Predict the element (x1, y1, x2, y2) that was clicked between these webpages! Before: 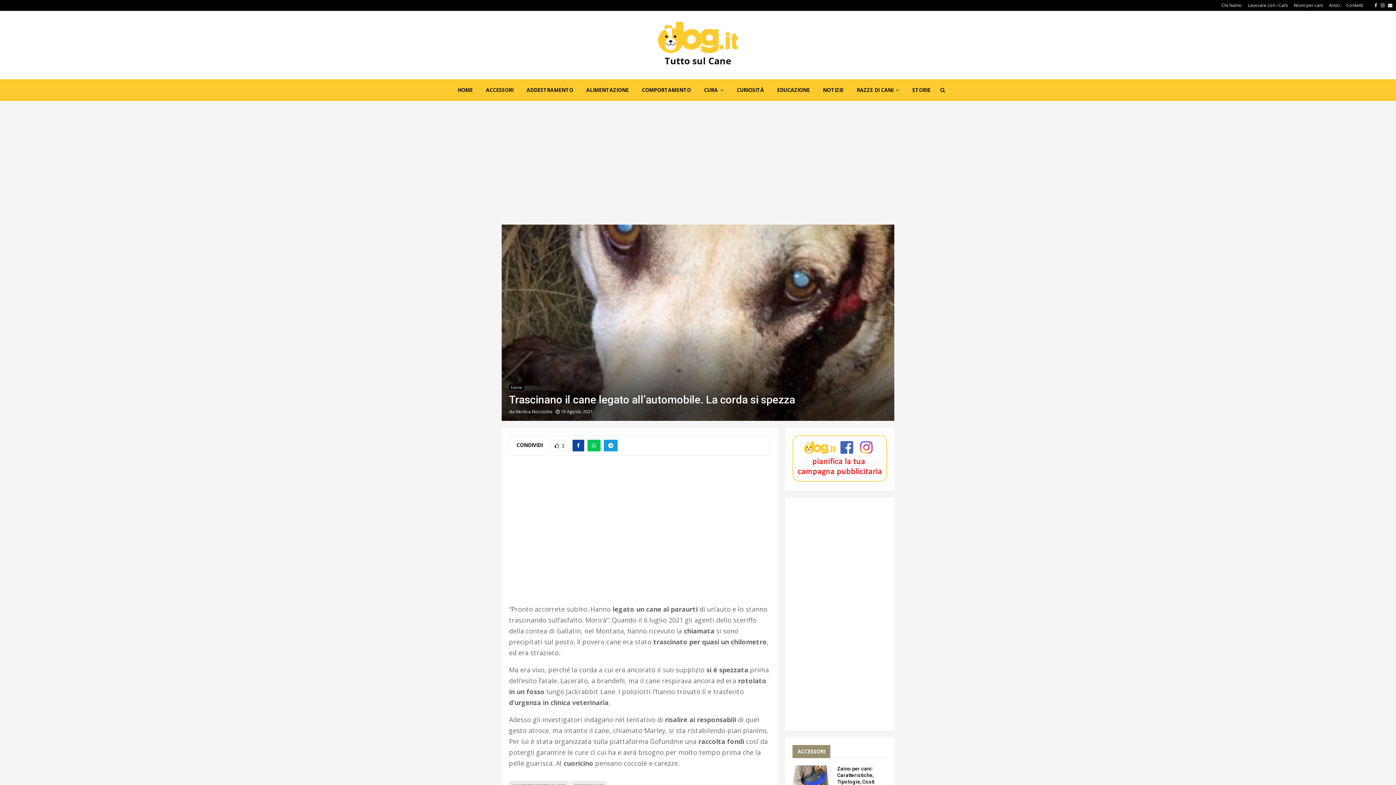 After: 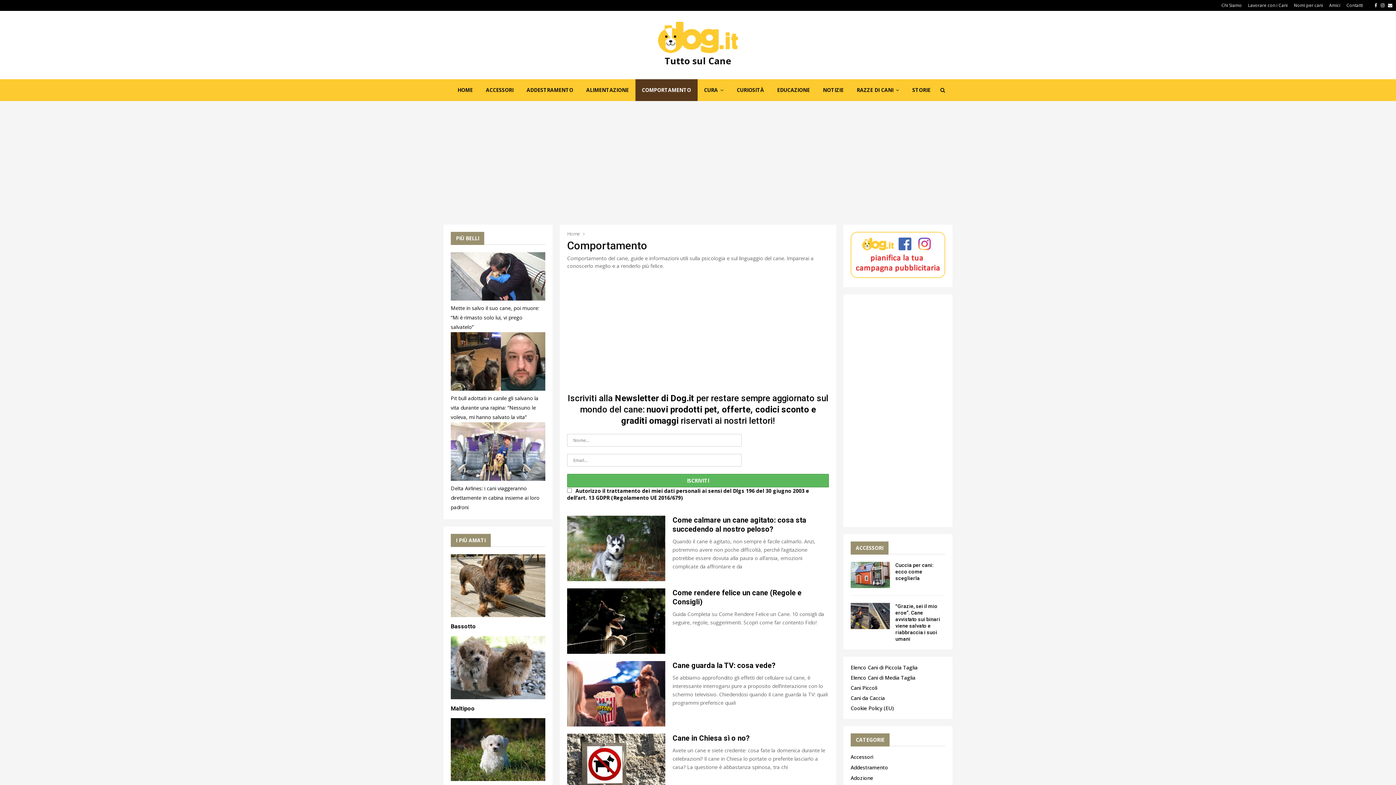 Action: label: COMPORTAMENTO bbox: (635, 79, 697, 101)